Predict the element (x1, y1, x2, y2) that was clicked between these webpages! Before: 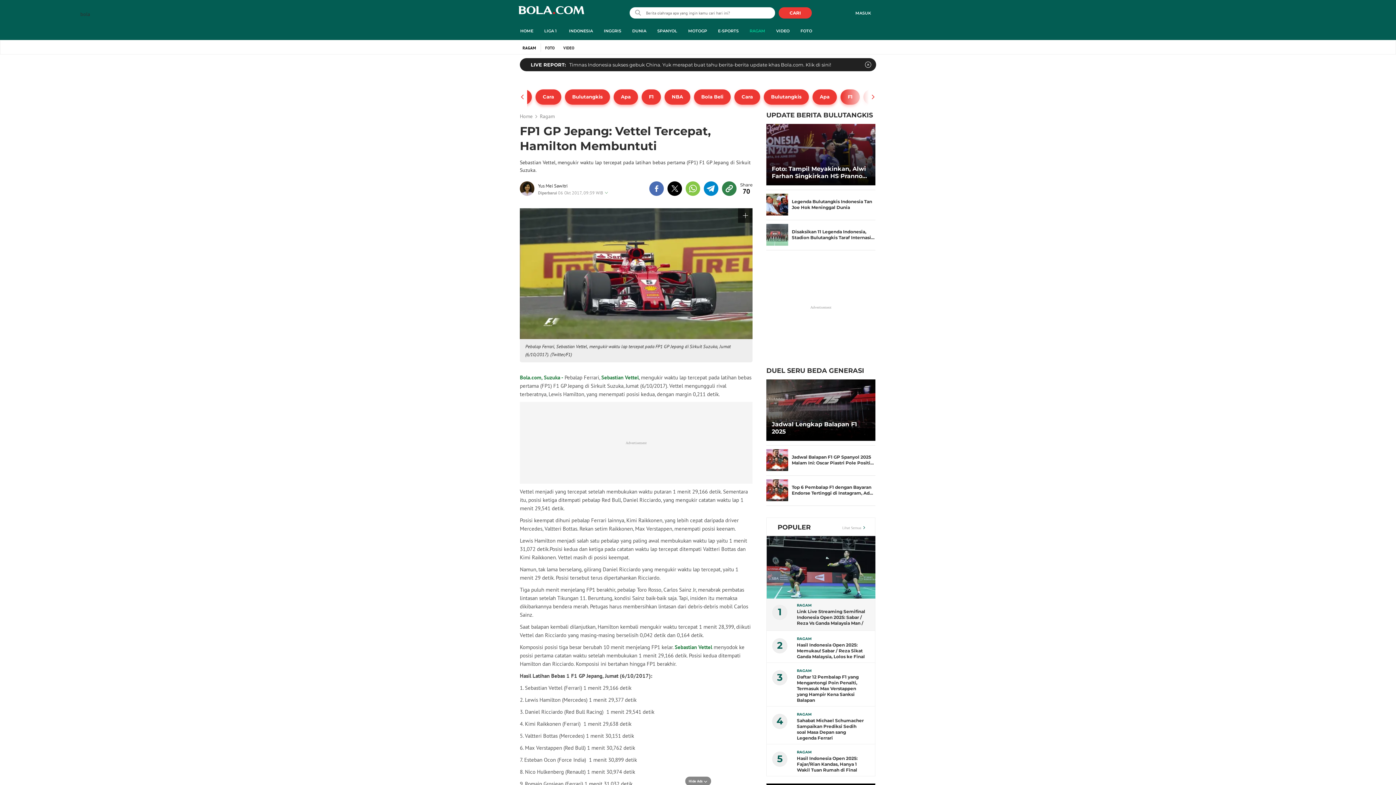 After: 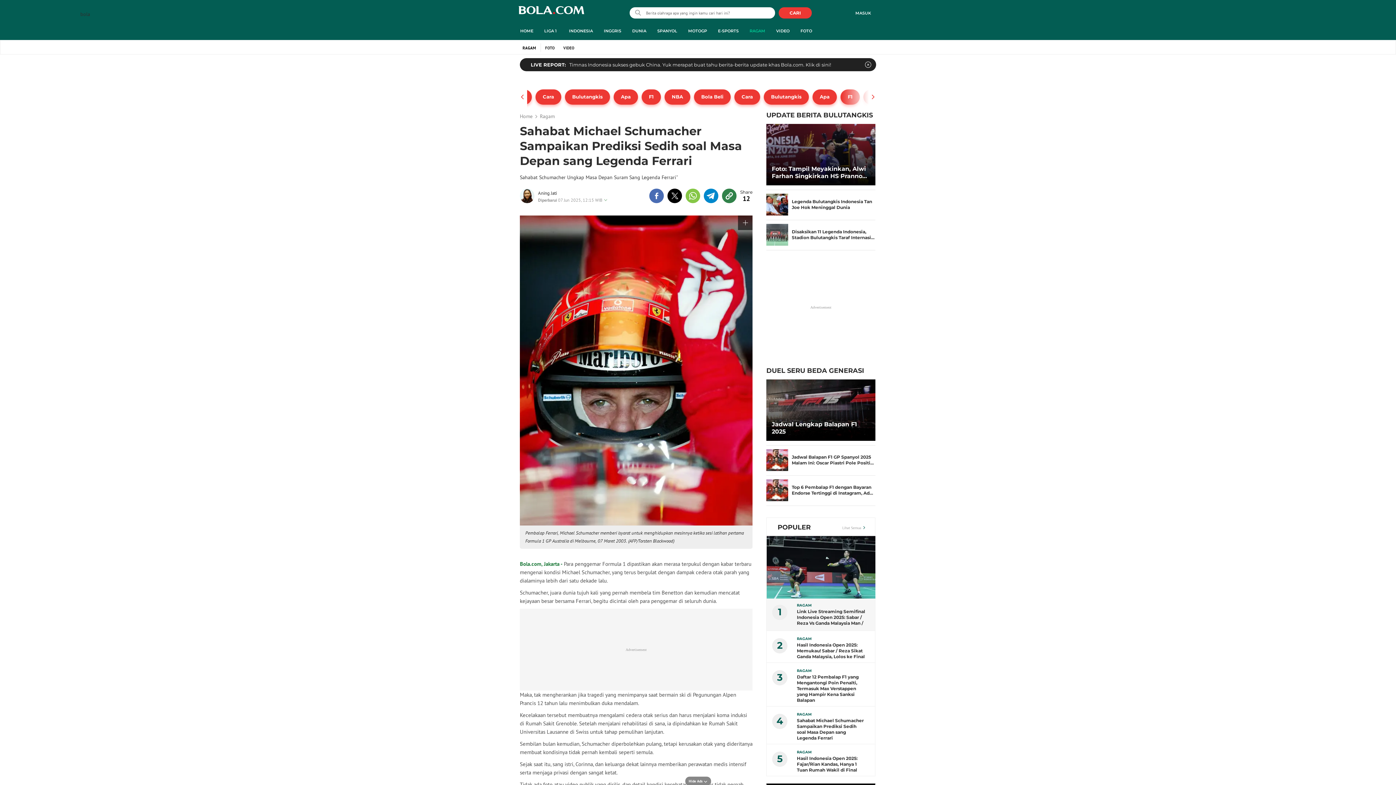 Action: bbox: (797, 718, 866, 741) label: Sahabat Michael Schumacher Sampaikan Prediksi Sedih soal Masa Depan sang Legenda Ferrari